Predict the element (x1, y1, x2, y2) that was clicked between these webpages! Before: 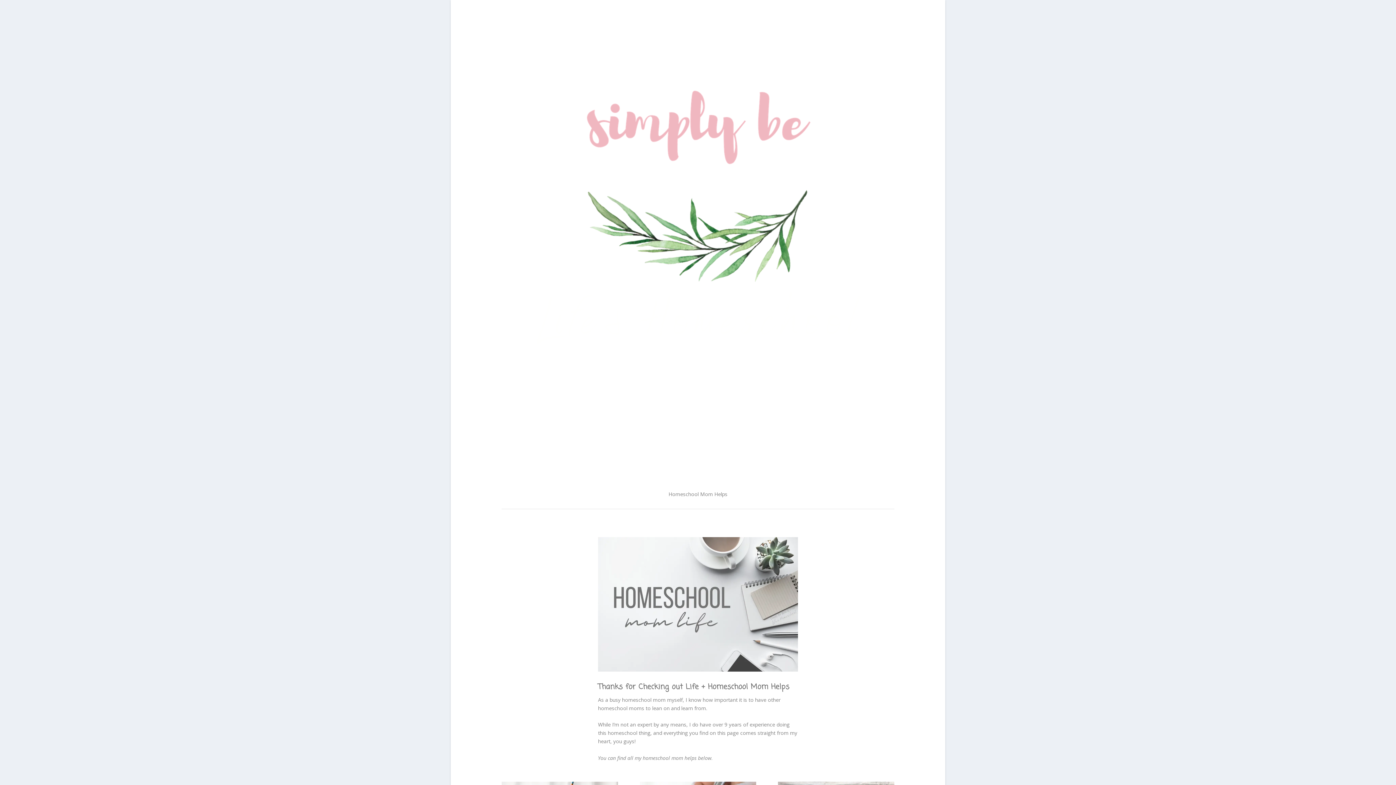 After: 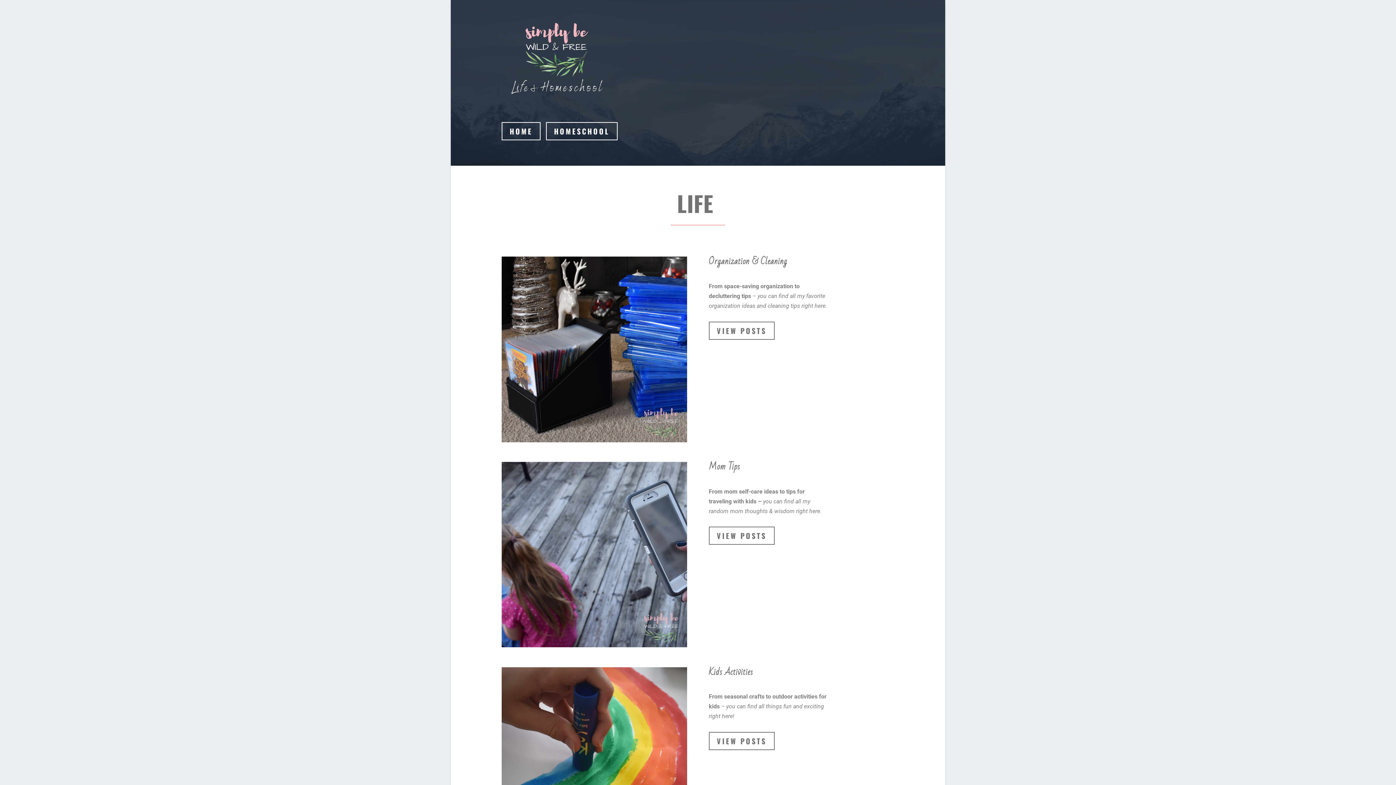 Action: label: Life bbox: (501, 420, 530, 438)